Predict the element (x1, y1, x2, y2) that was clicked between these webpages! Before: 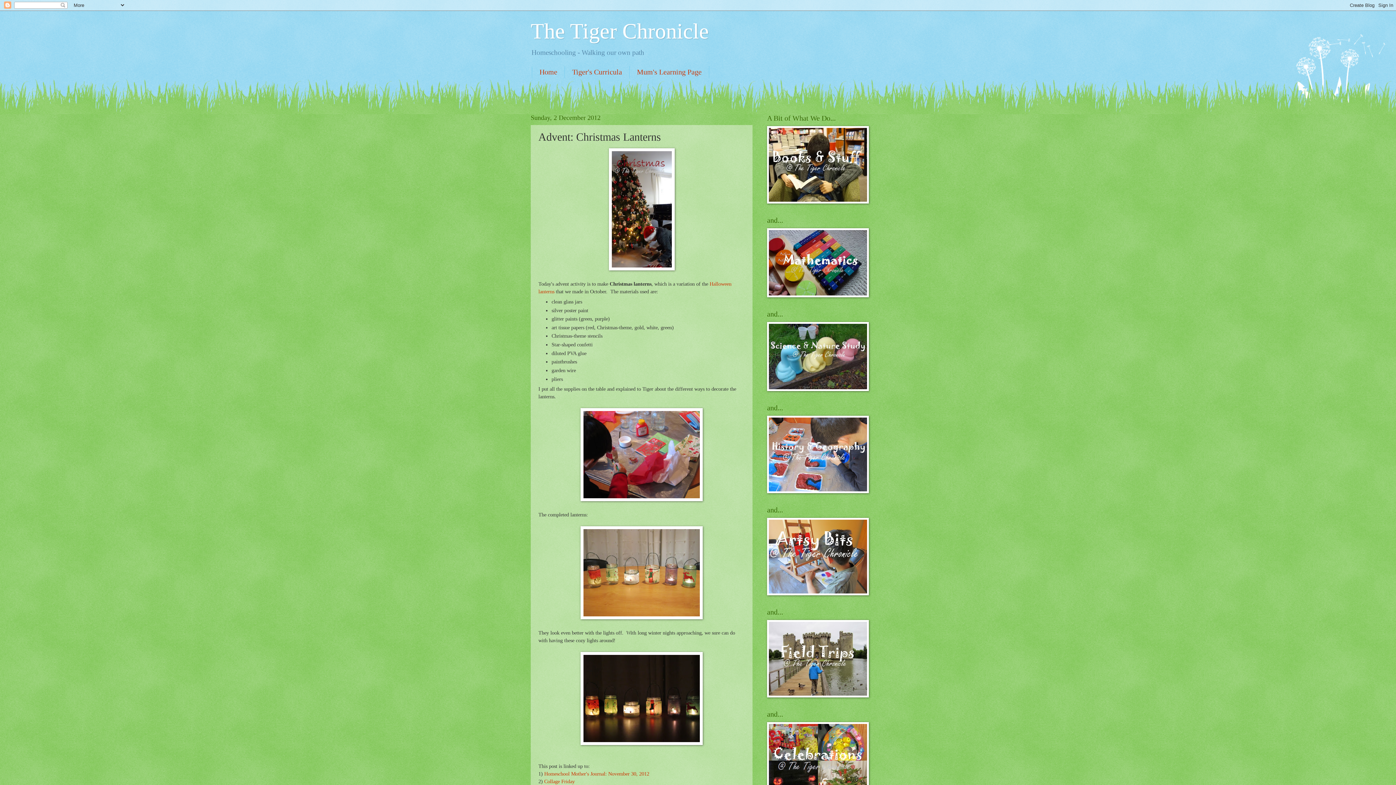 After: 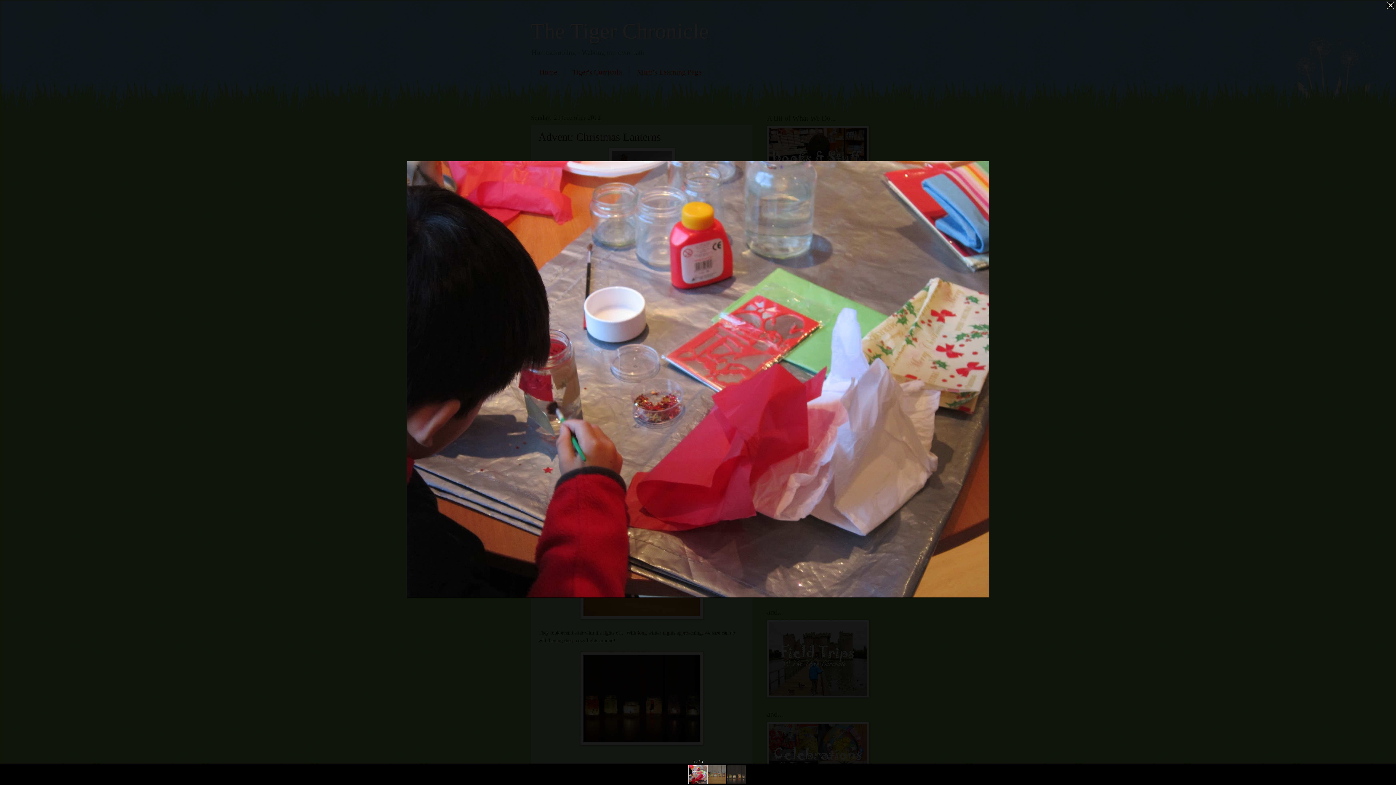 Action: bbox: (580, 496, 702, 502)